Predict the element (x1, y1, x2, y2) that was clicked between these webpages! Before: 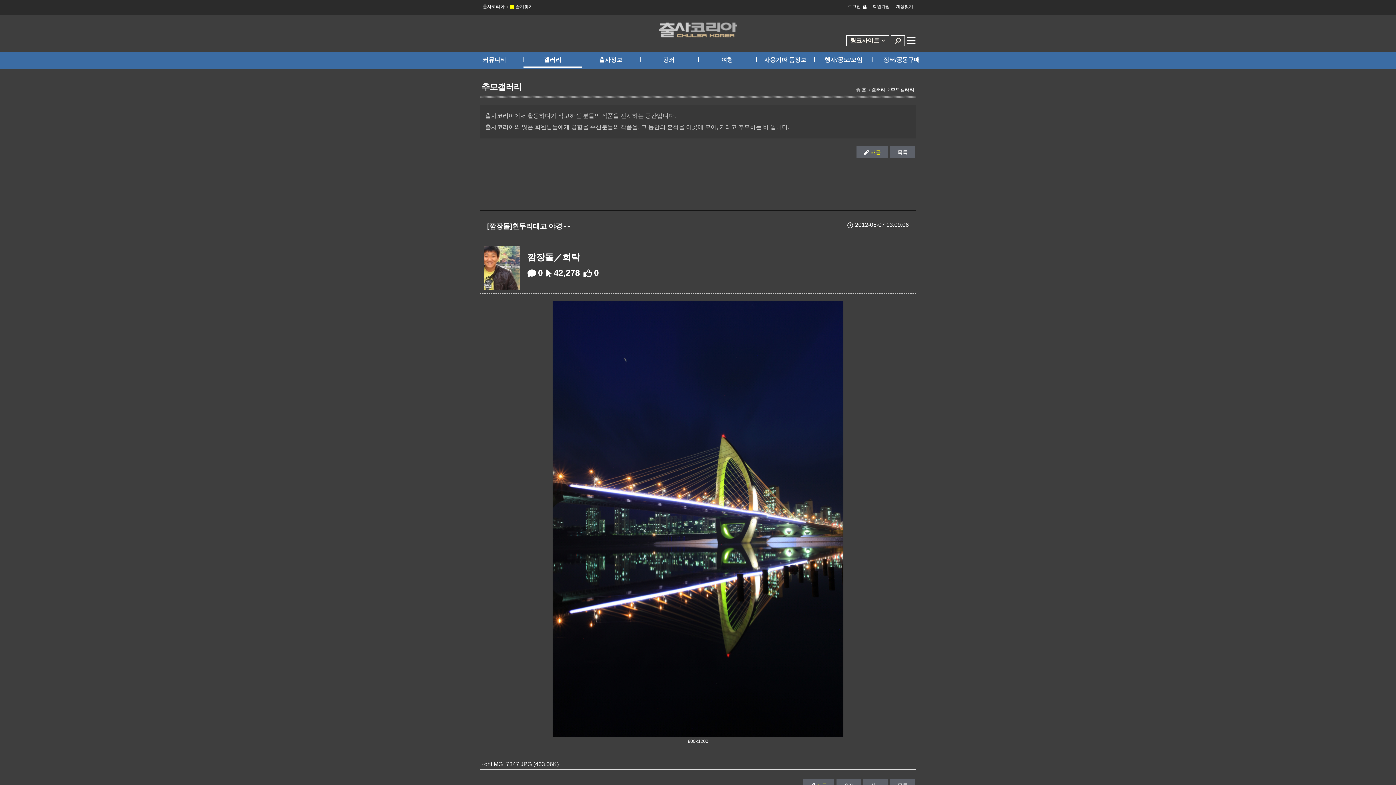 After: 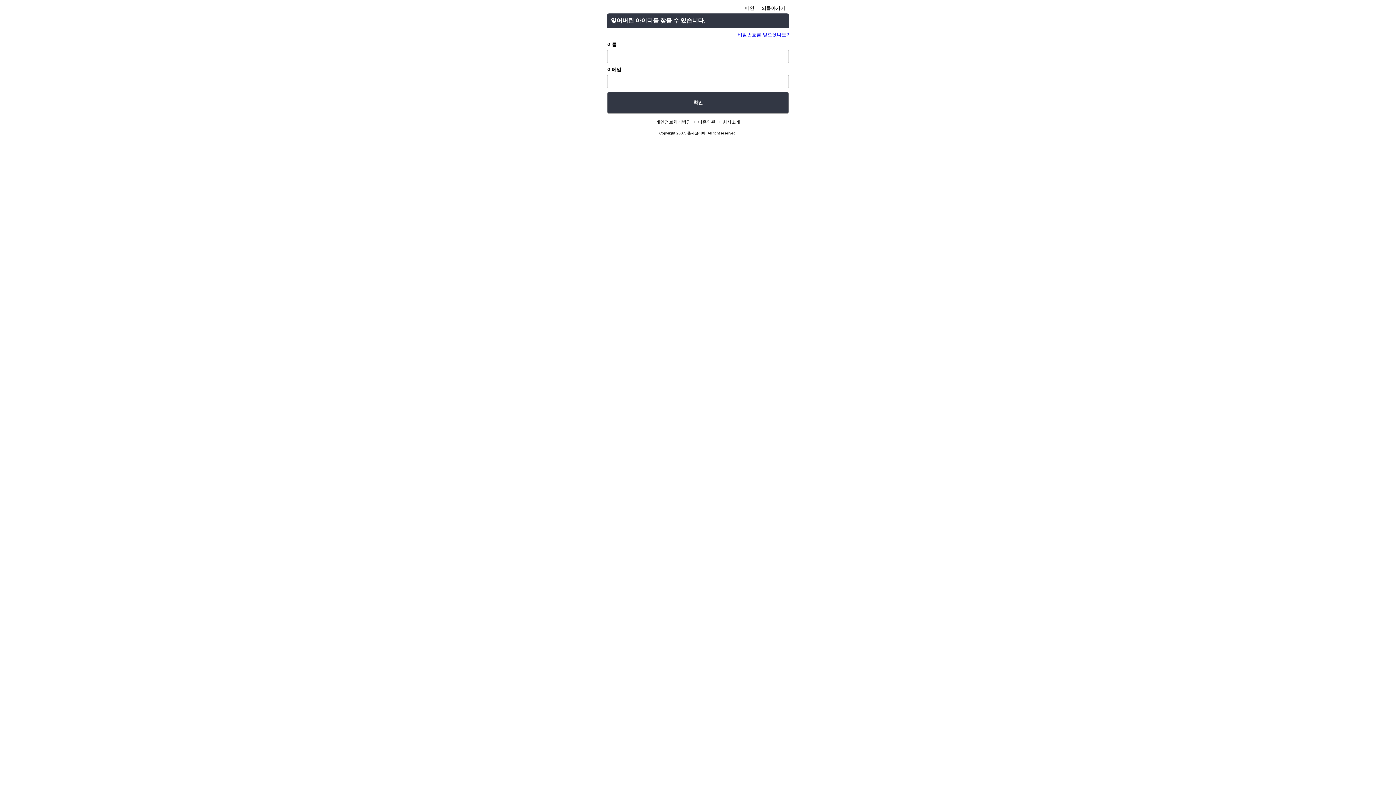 Action: label: 계정찾기 bbox: (893, 1, 916, 11)